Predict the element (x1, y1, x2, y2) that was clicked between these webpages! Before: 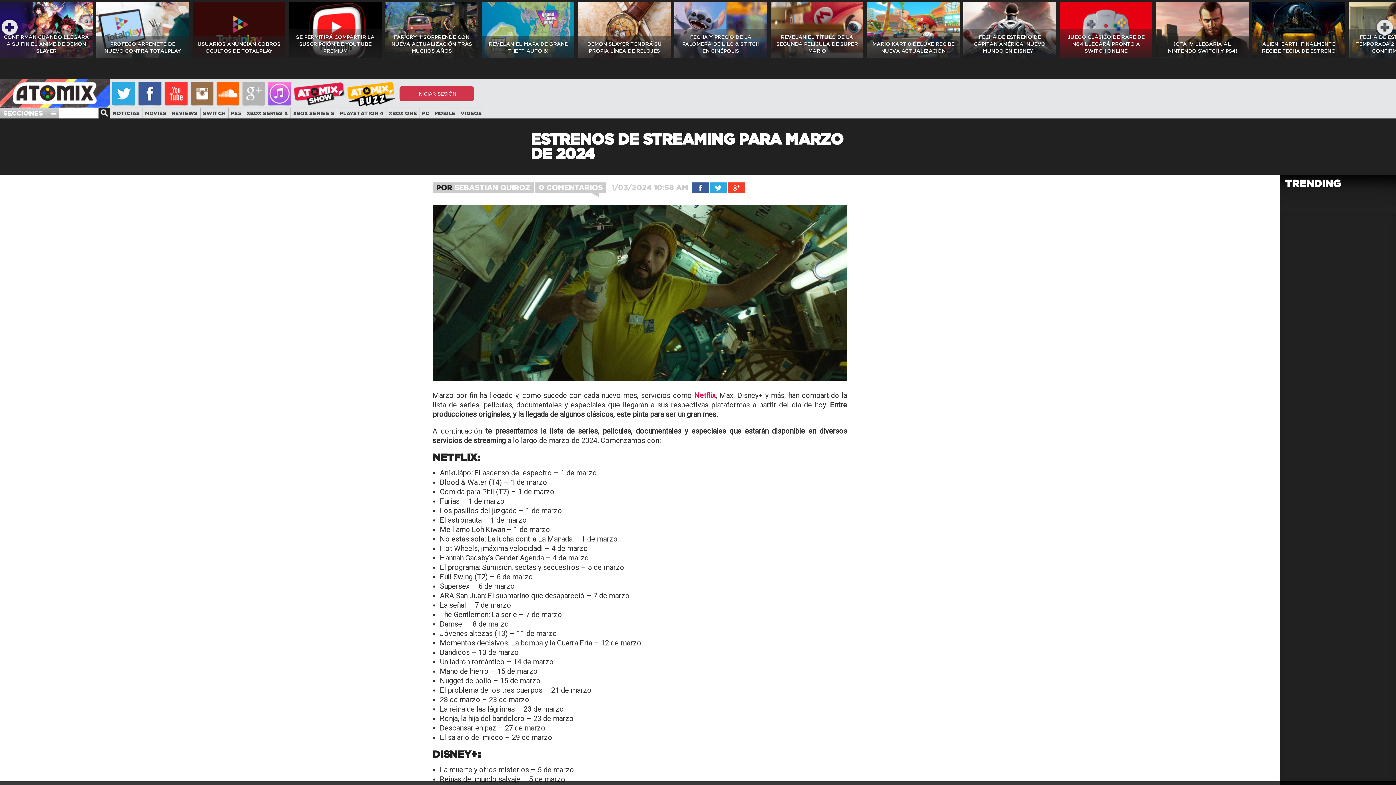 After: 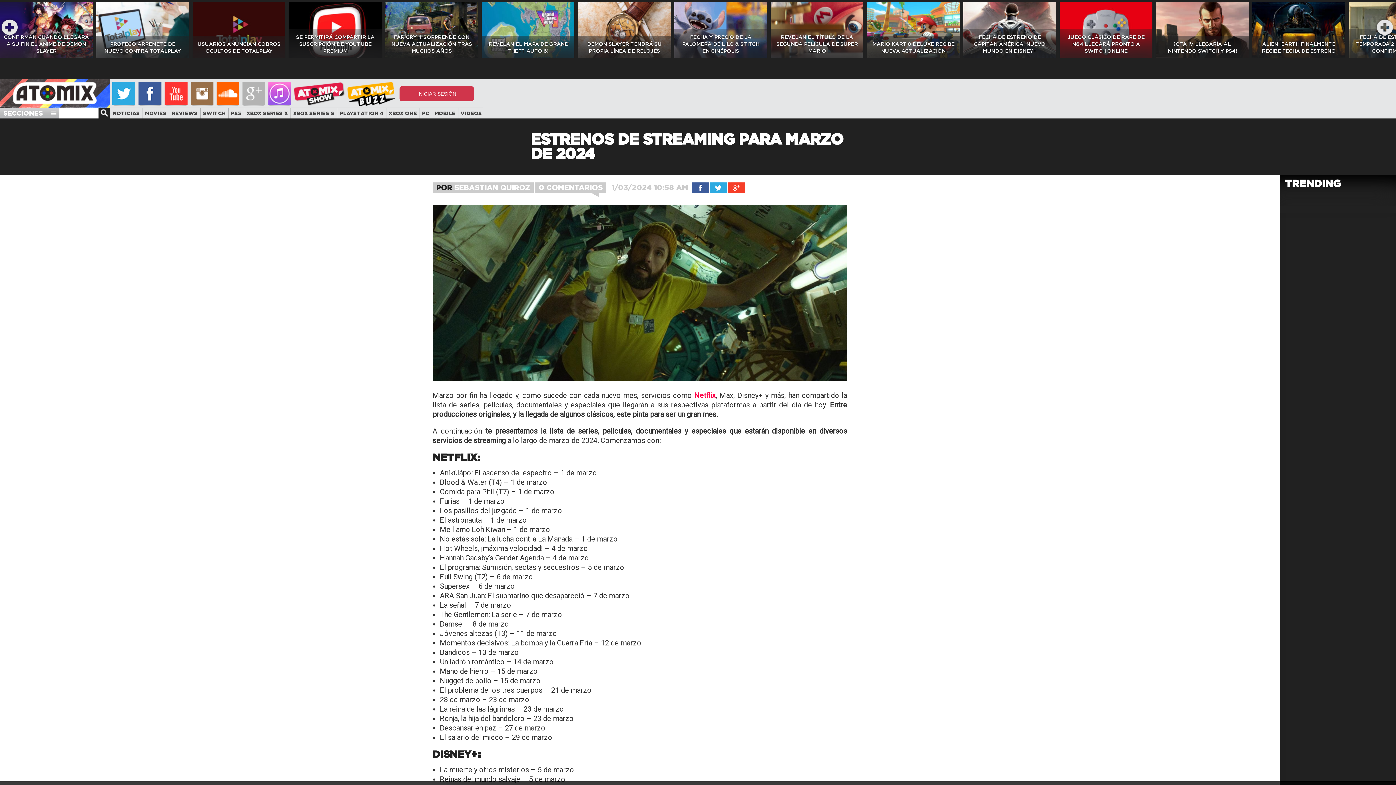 Action: bbox: (728, 188, 745, 194)